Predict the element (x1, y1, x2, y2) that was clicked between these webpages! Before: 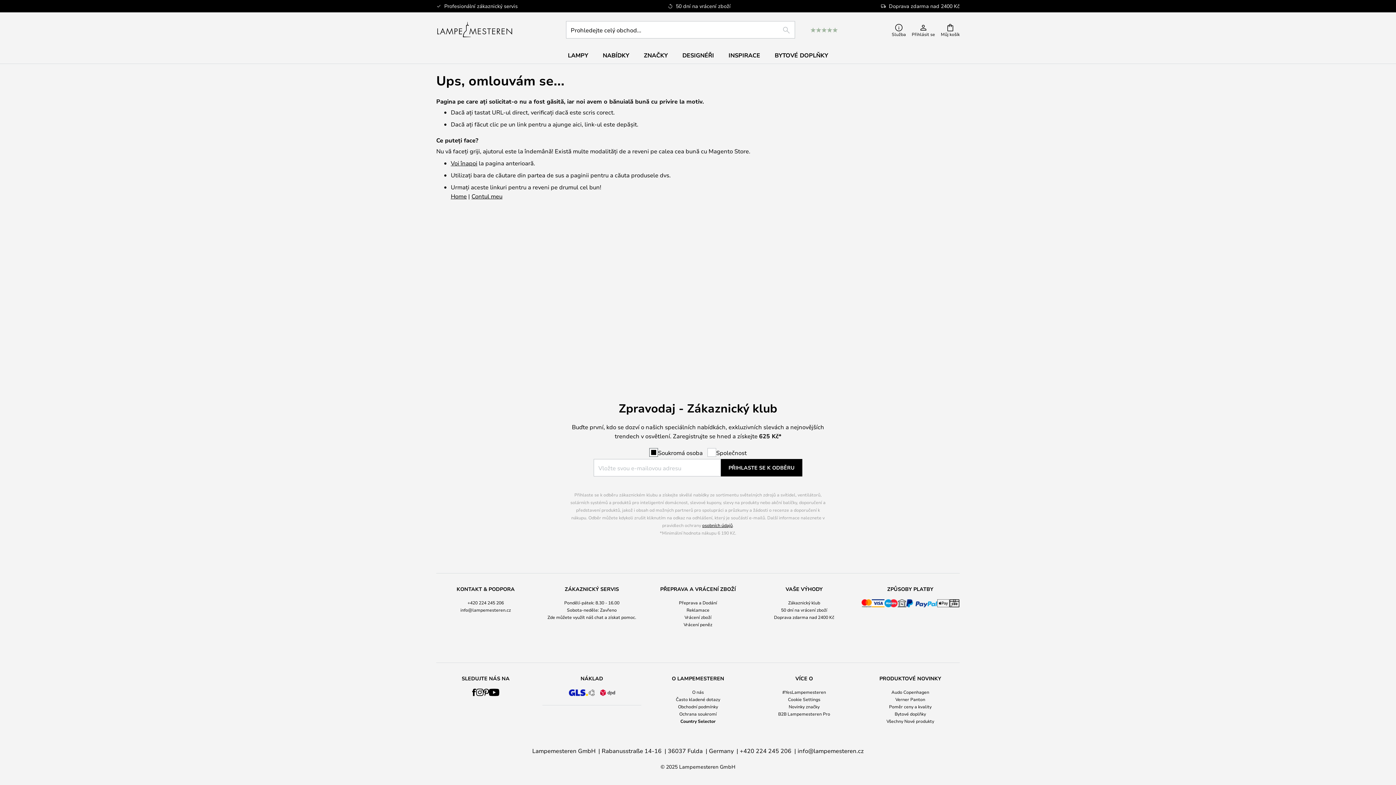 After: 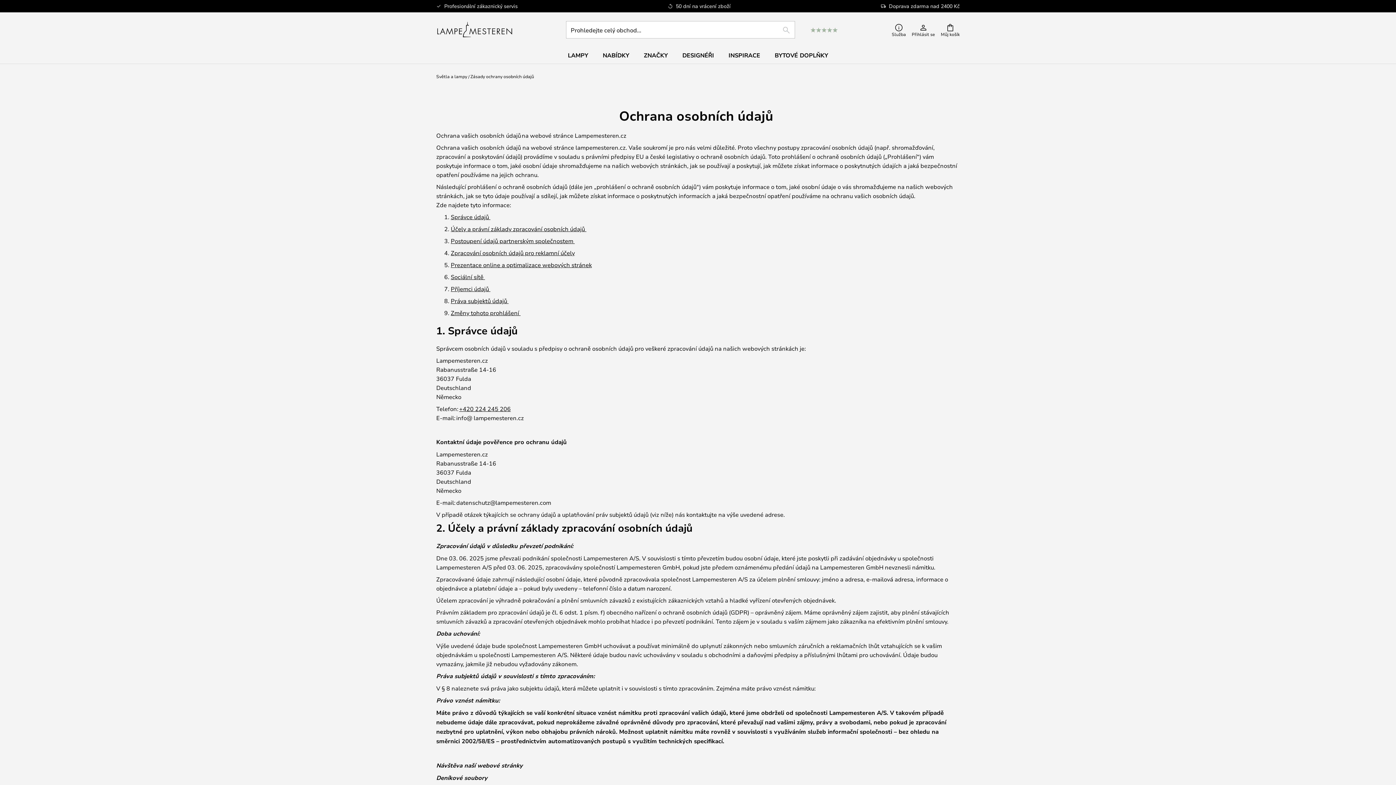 Action: bbox: (679, 711, 716, 717) label: Ochrana soukromí